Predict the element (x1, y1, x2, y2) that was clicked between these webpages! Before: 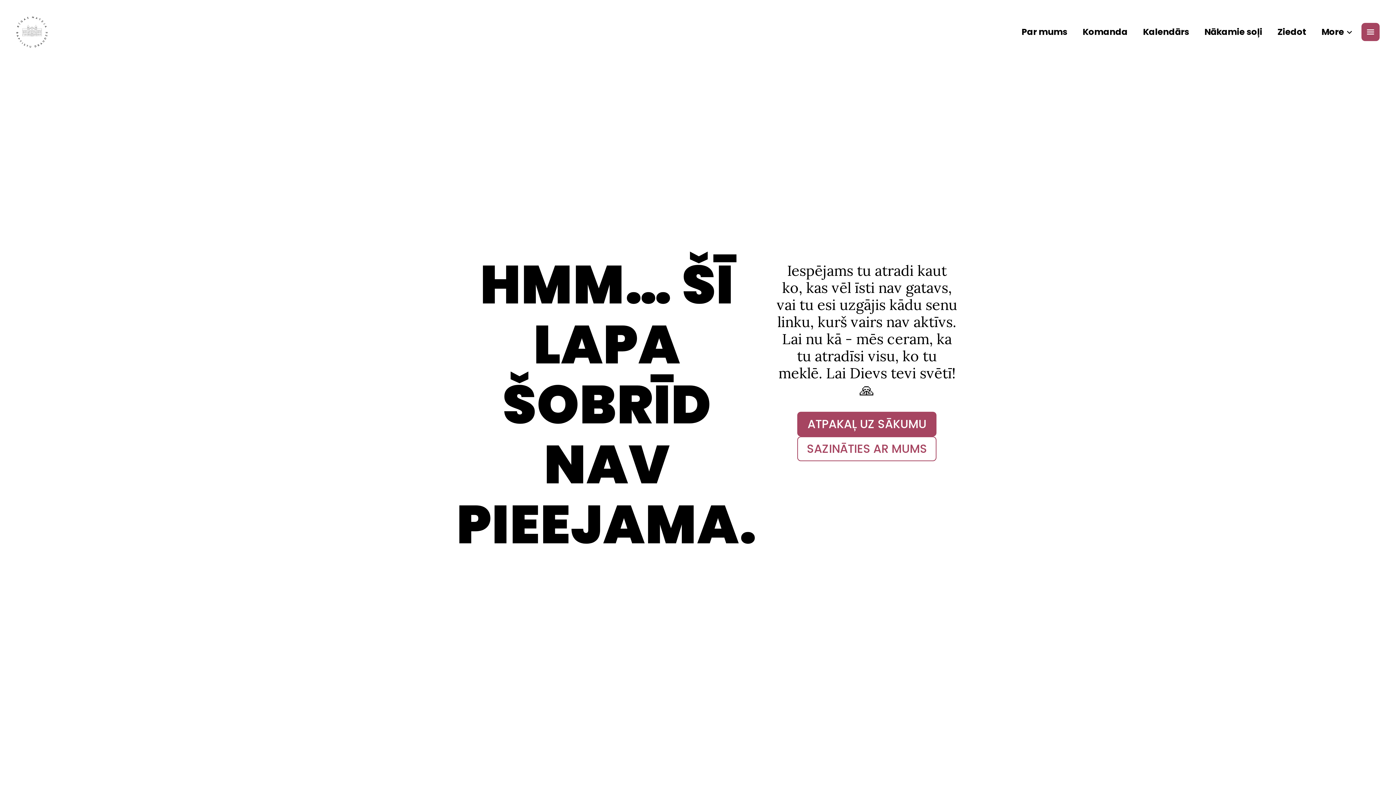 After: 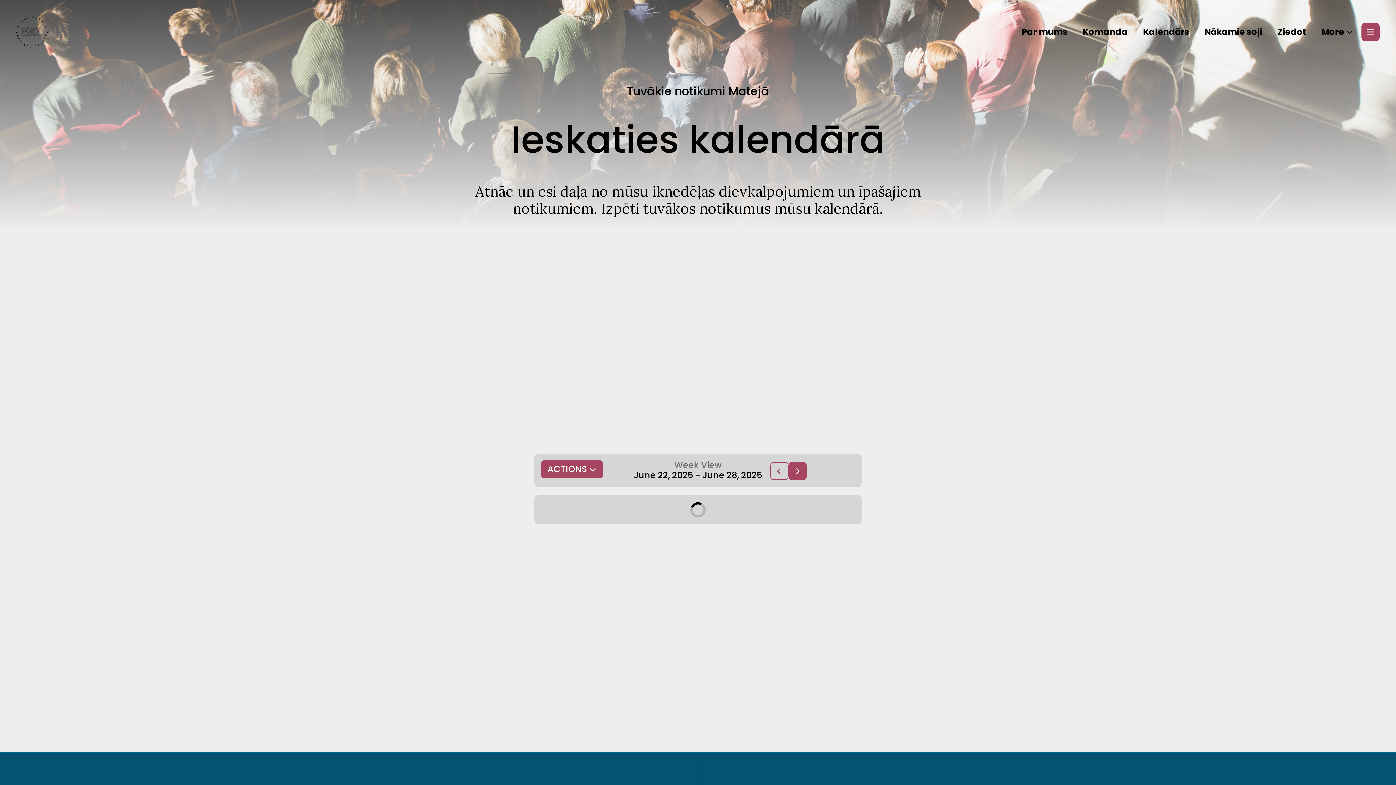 Action: label: Kalendārs bbox: (1136, 25, 1196, 37)